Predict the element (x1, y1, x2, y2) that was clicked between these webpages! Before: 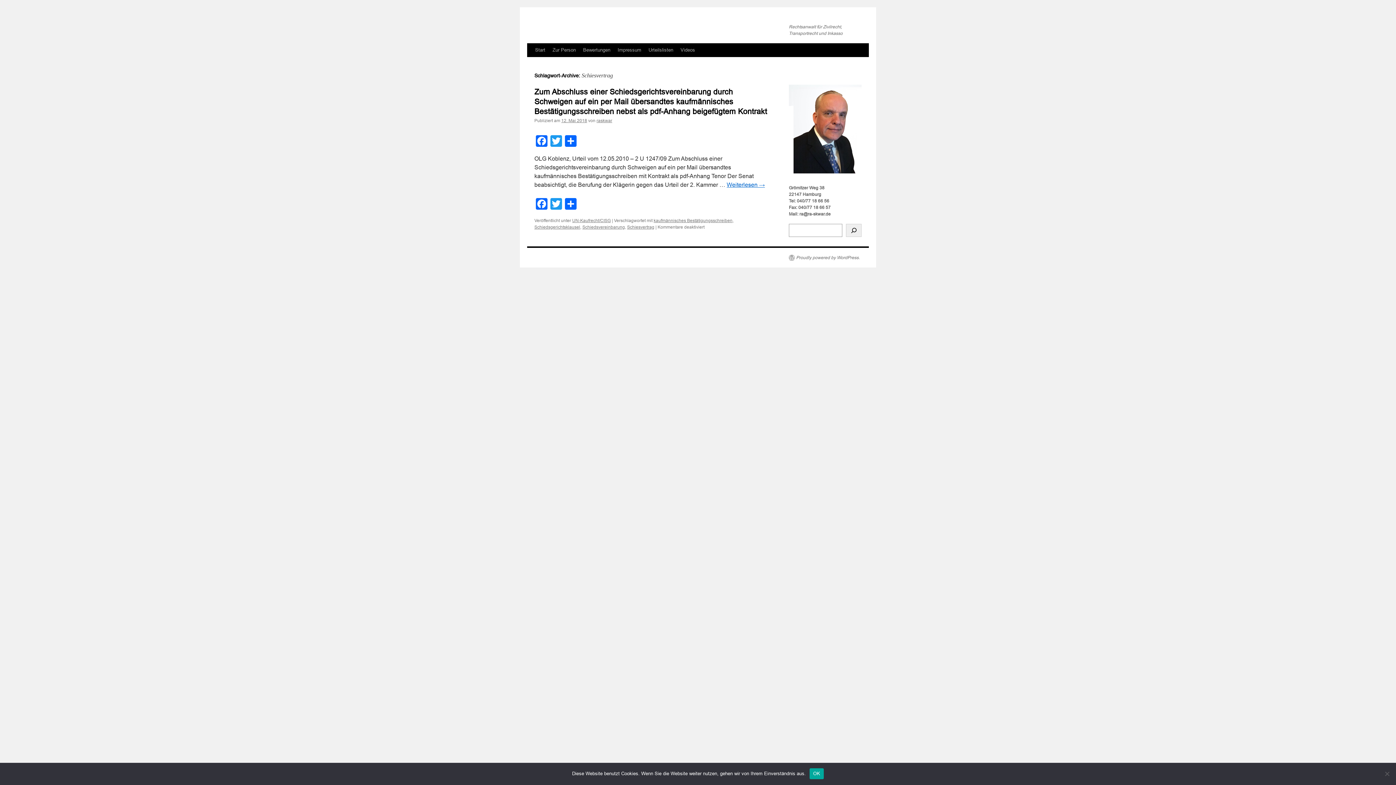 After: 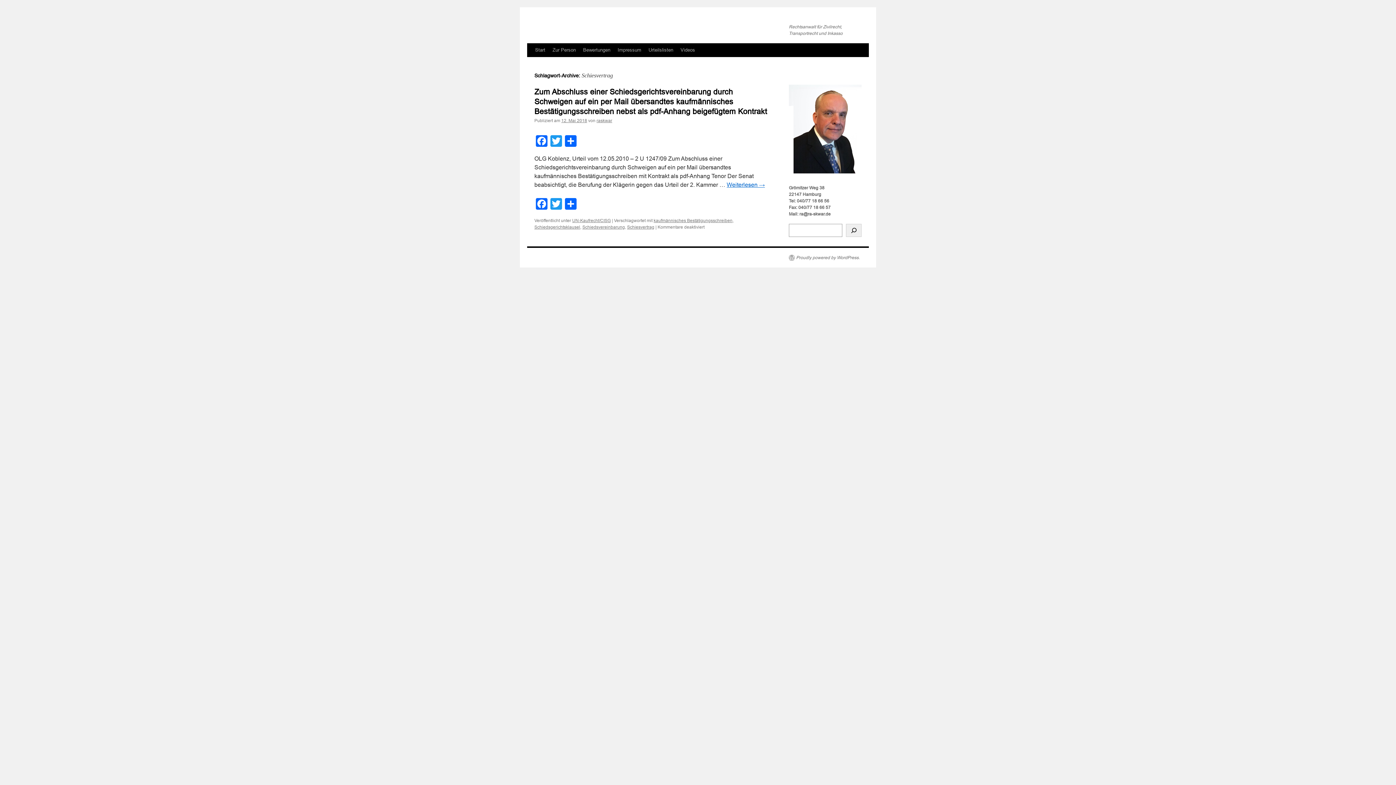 Action: label: OK bbox: (809, 768, 824, 779)